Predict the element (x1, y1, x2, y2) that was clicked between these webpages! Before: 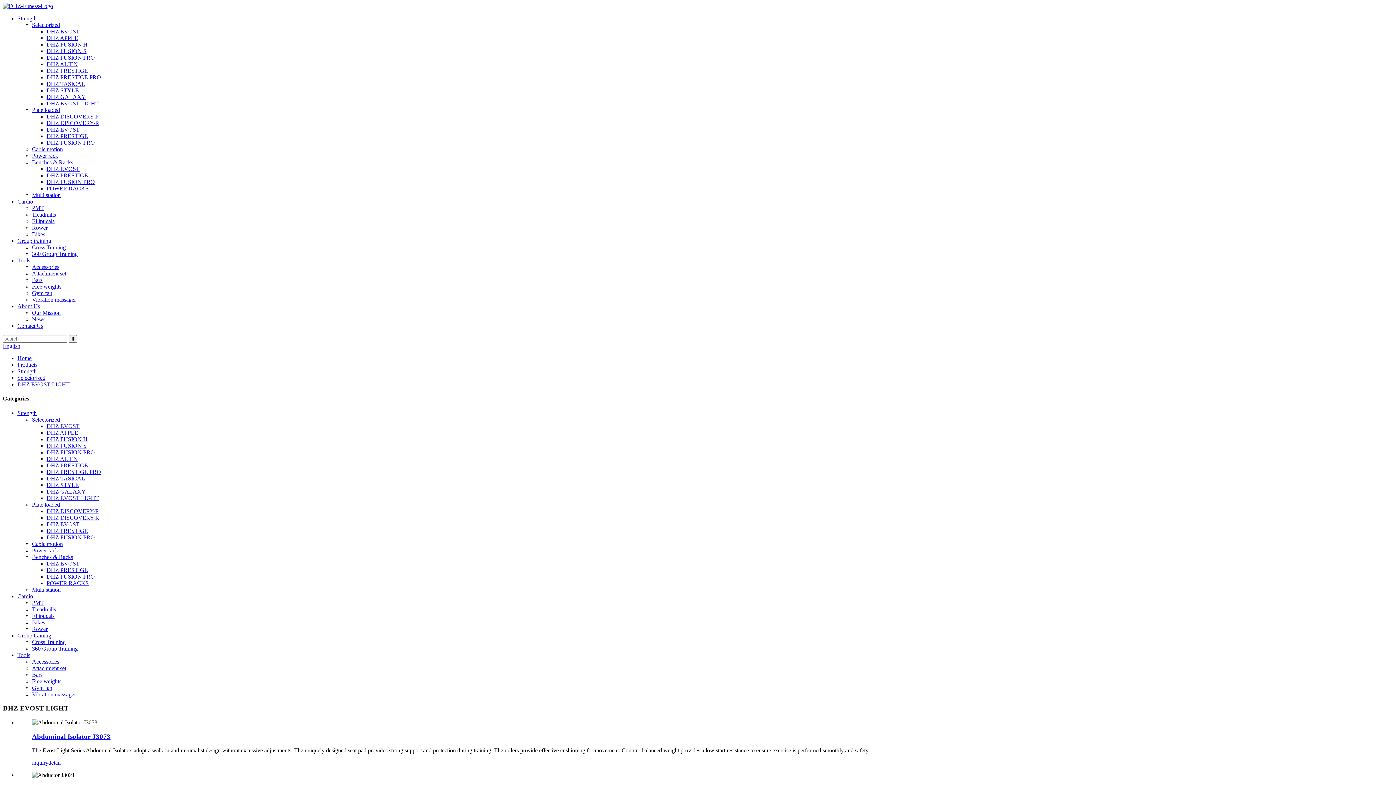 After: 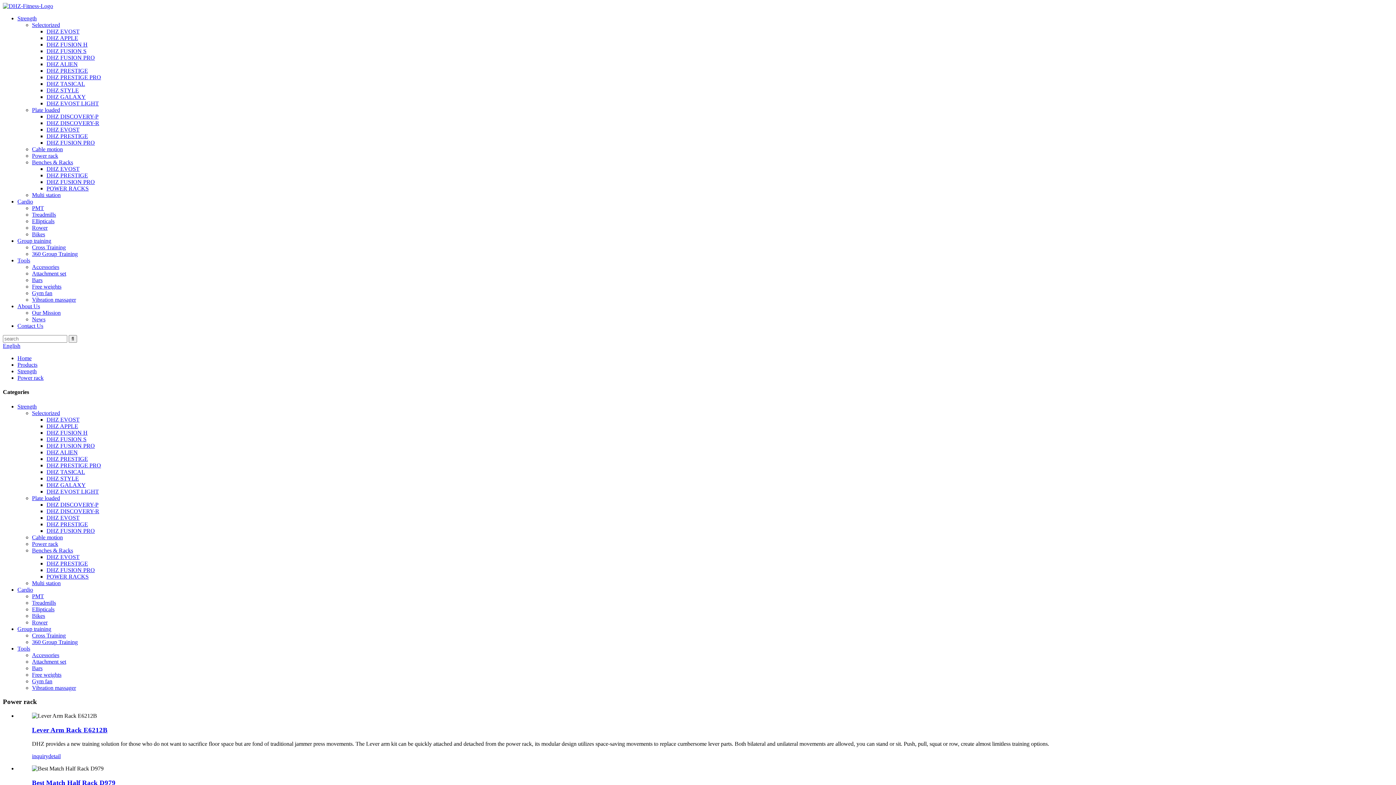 Action: bbox: (32, 152, 58, 158) label: Power rack